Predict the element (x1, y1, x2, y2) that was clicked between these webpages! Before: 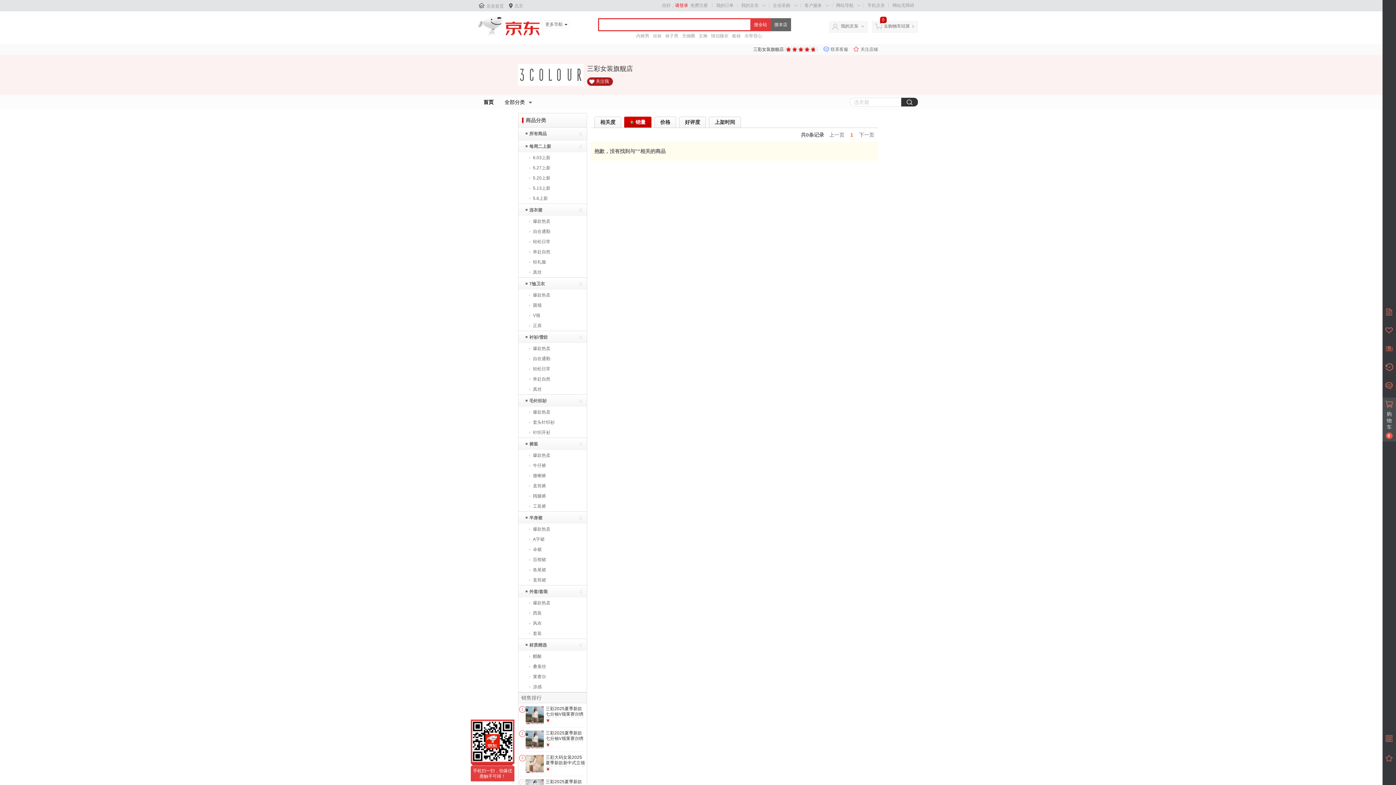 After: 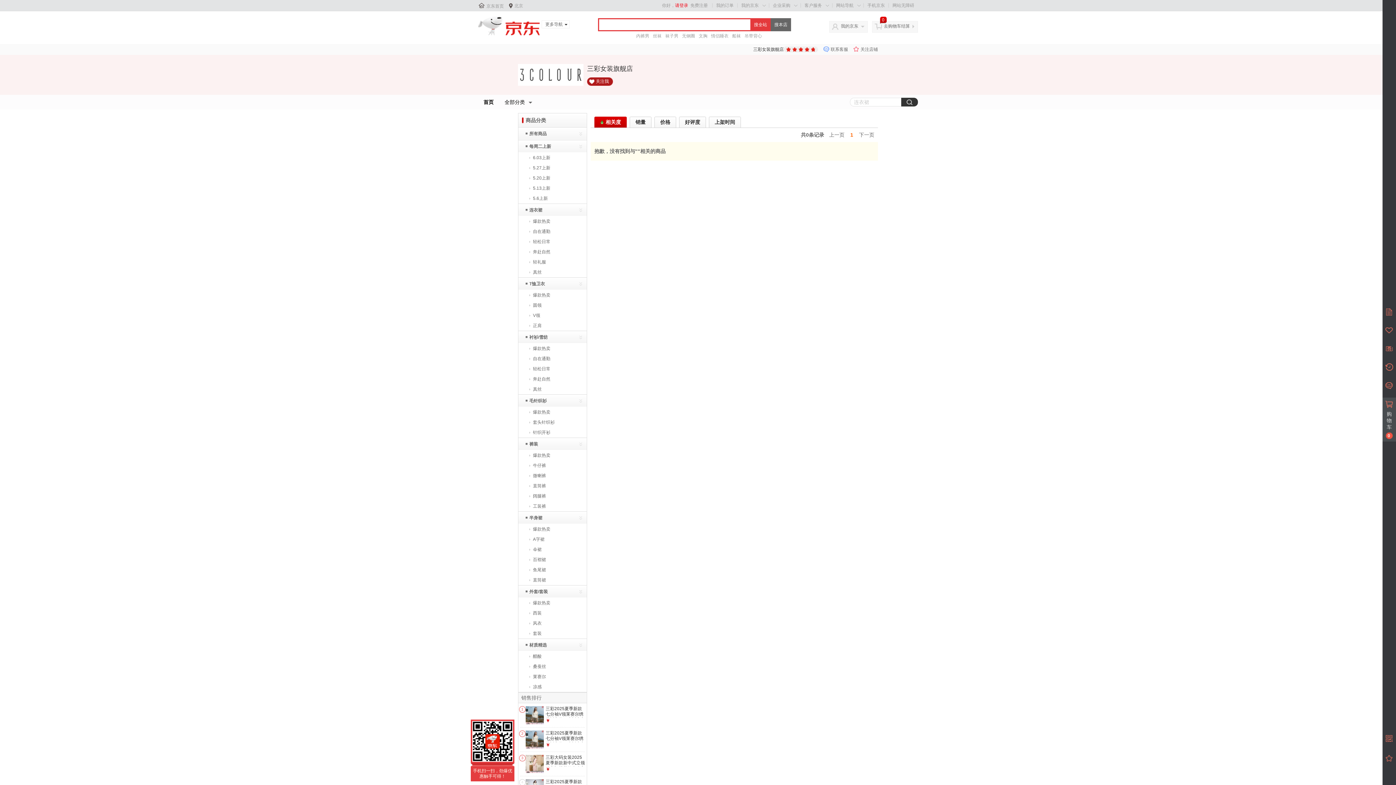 Action: bbox: (594, 116, 621, 127) label: 相关度